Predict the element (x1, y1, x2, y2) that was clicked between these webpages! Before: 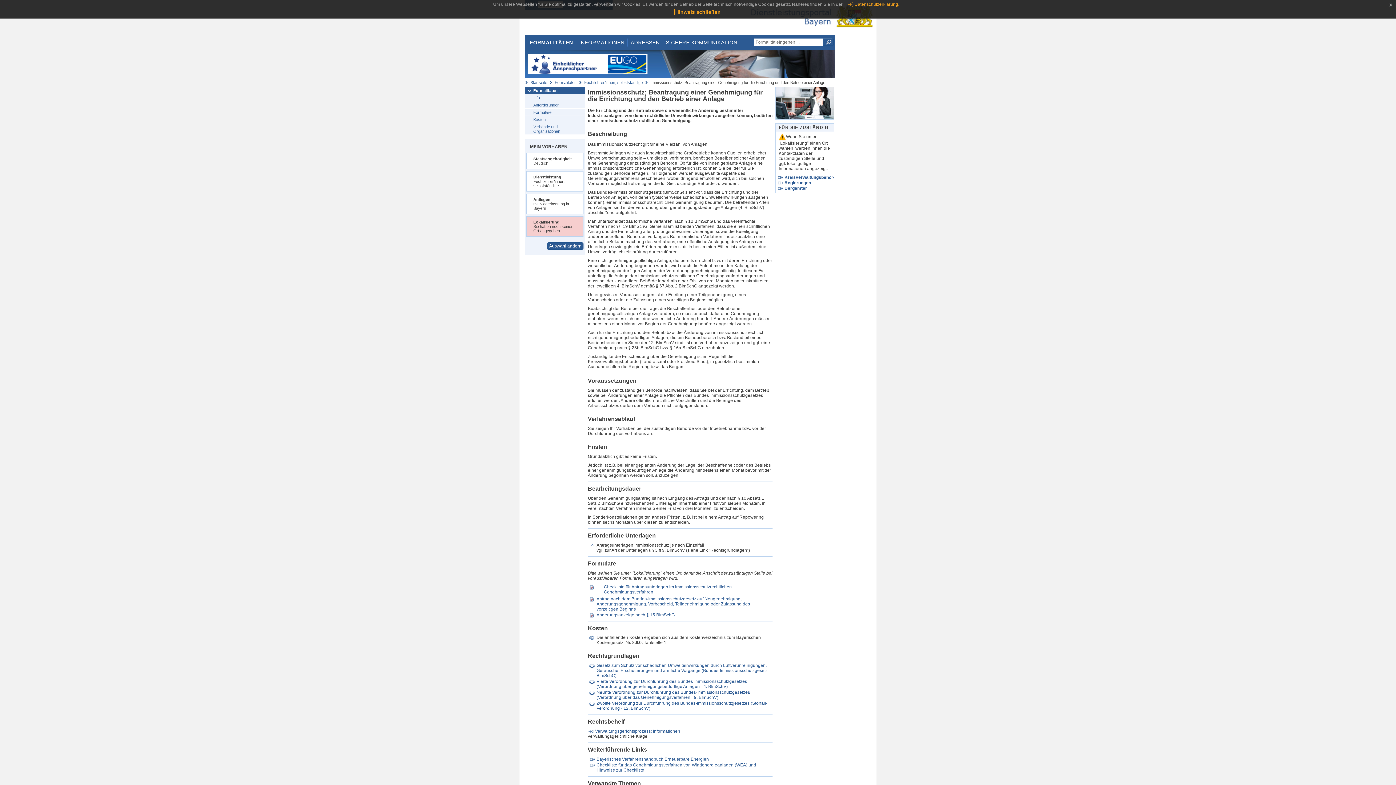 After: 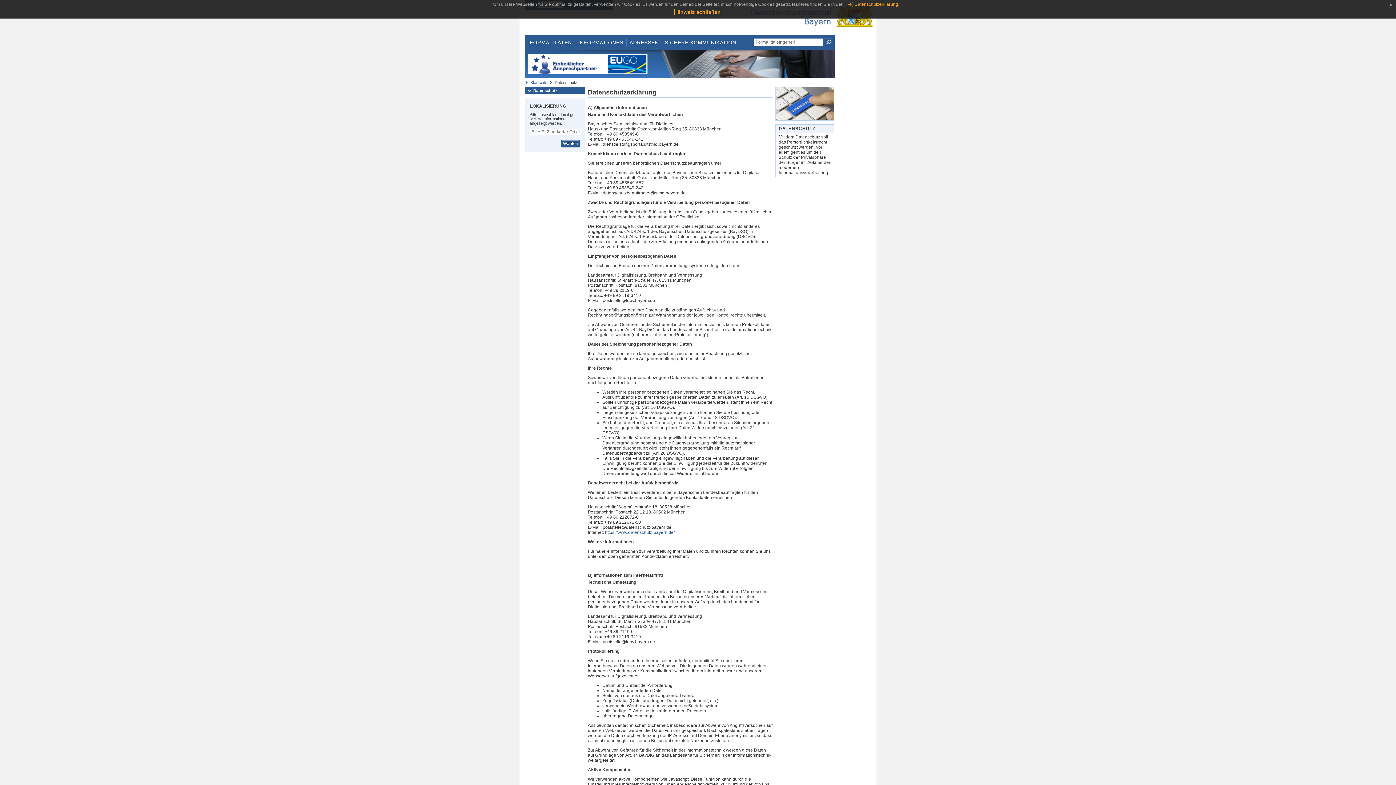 Action: label: Datenschutzerklärung. bbox: (847, 1, 899, 6)